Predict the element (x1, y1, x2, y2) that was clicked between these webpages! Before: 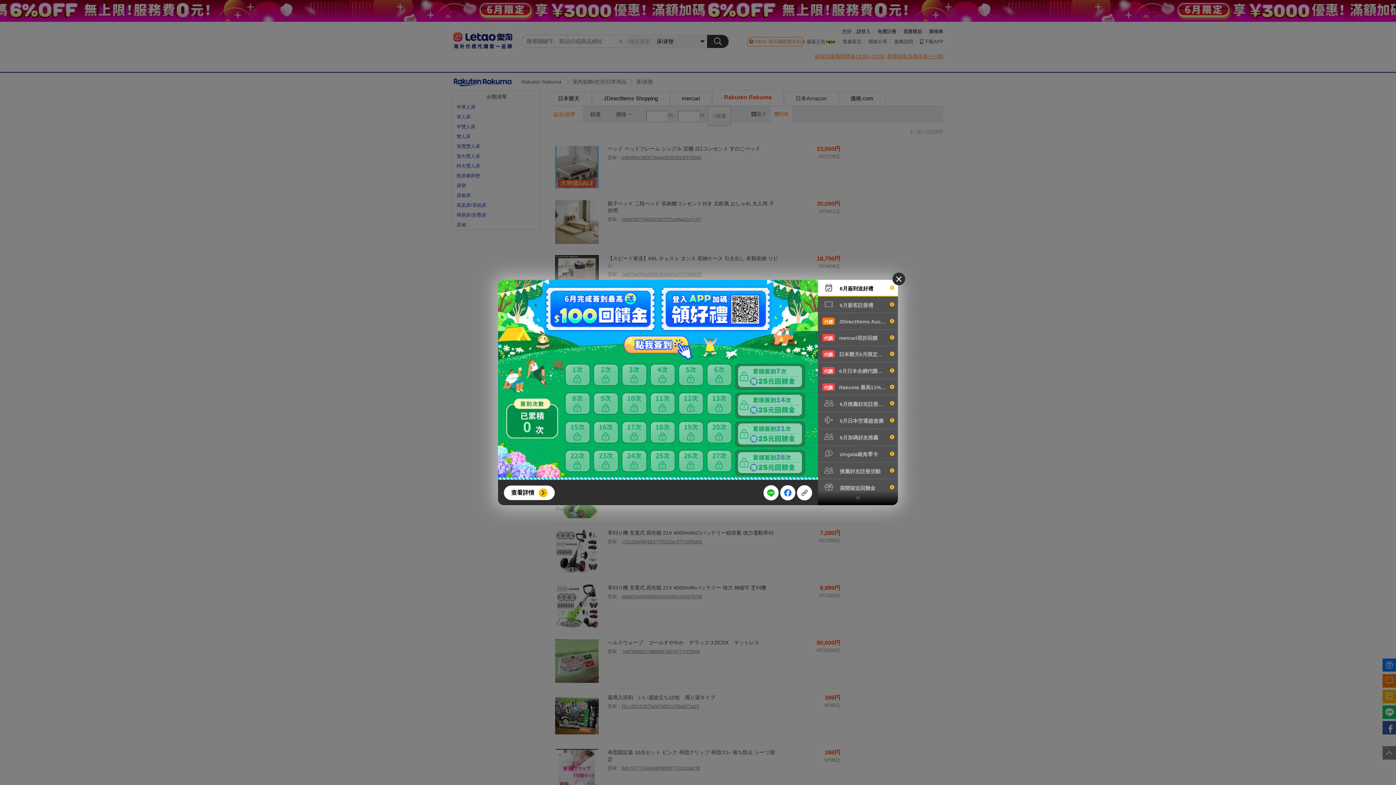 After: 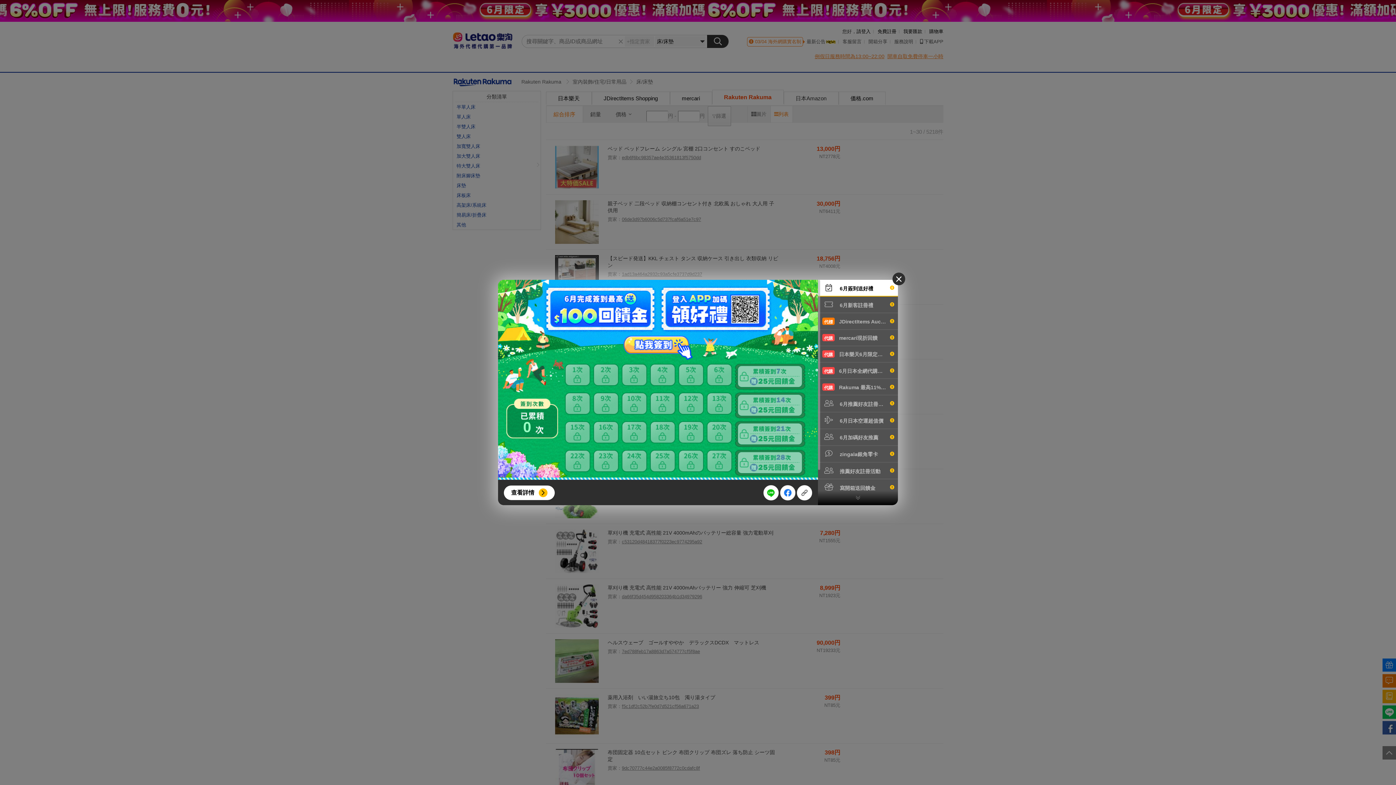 Action: bbox: (818, 280, 898, 296) label:  6月簽到送好禮